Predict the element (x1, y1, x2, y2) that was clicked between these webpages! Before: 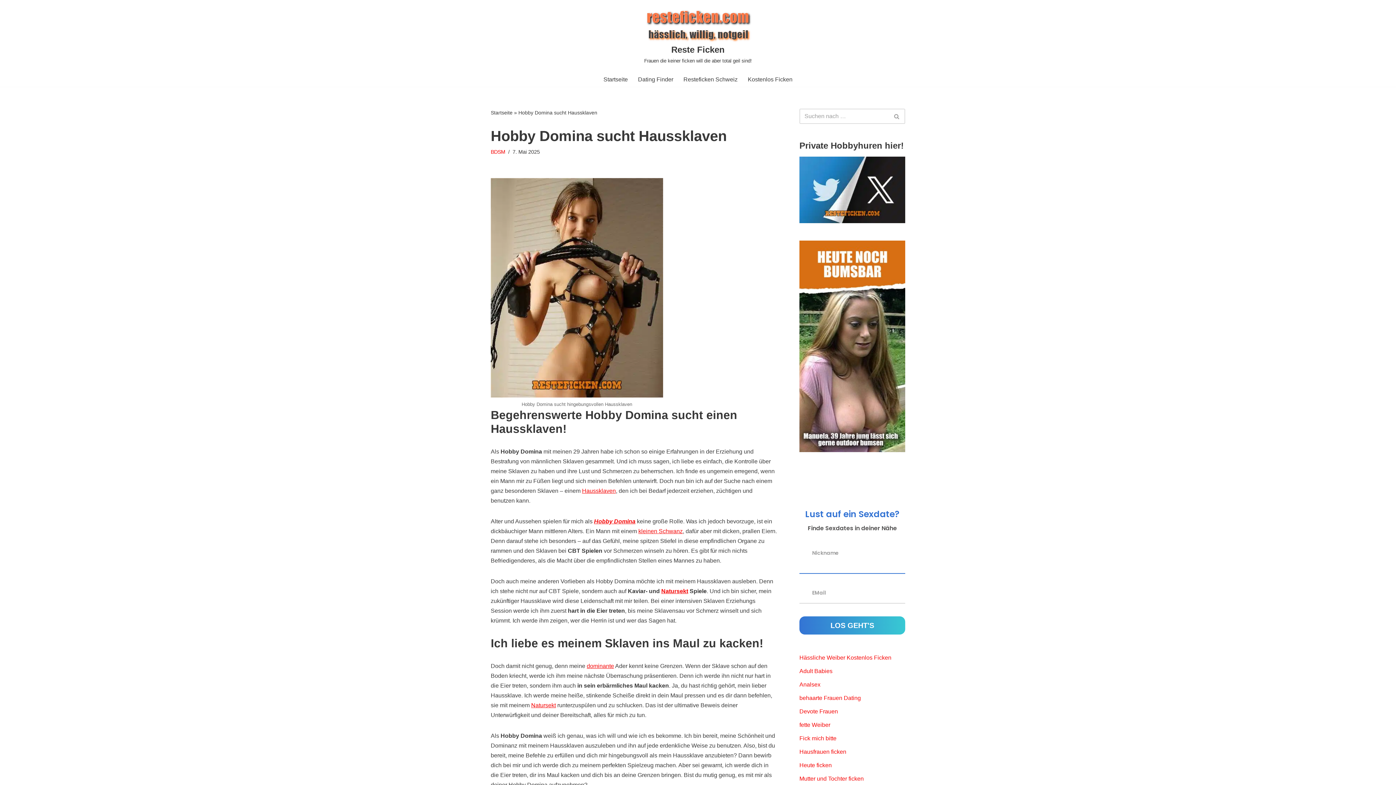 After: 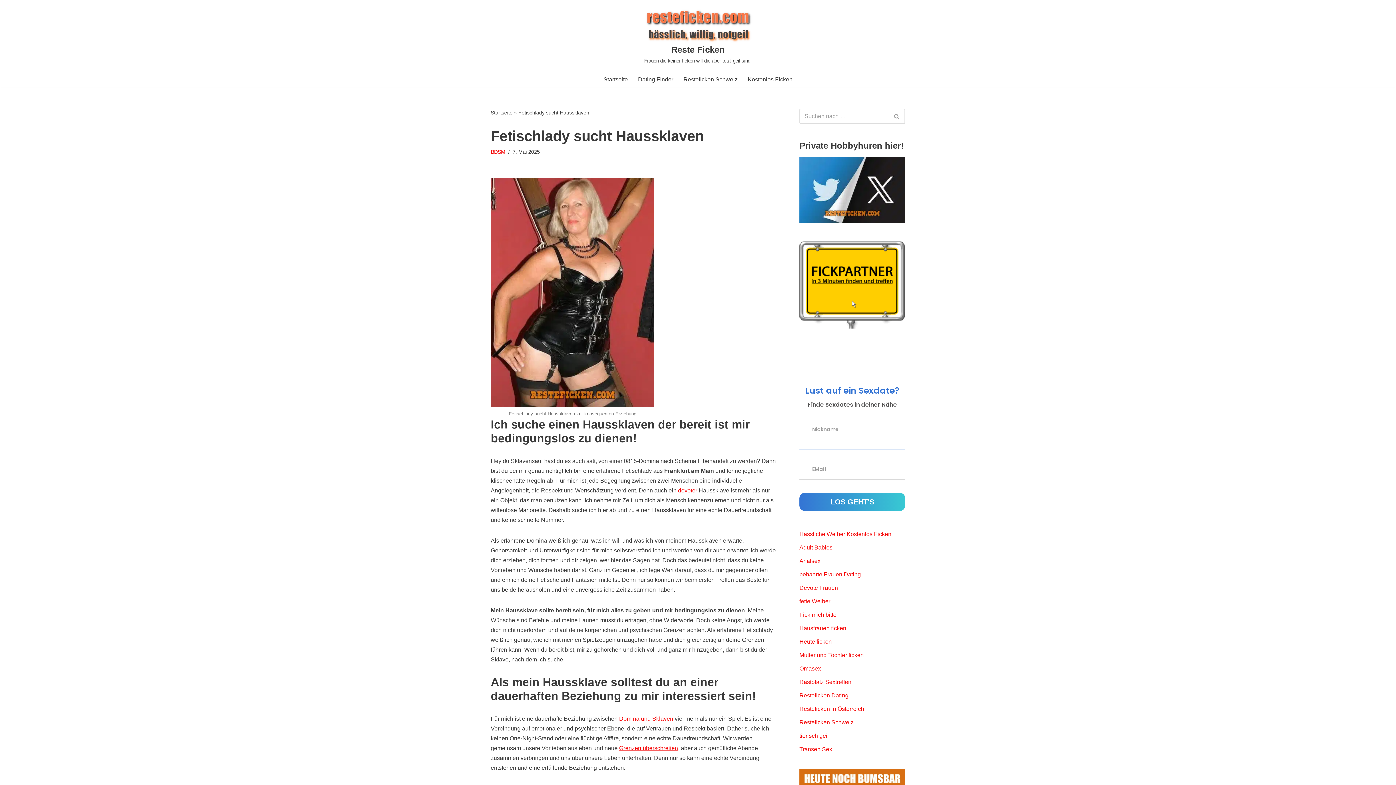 Action: label: Haussklaven bbox: (582, 488, 616, 494)